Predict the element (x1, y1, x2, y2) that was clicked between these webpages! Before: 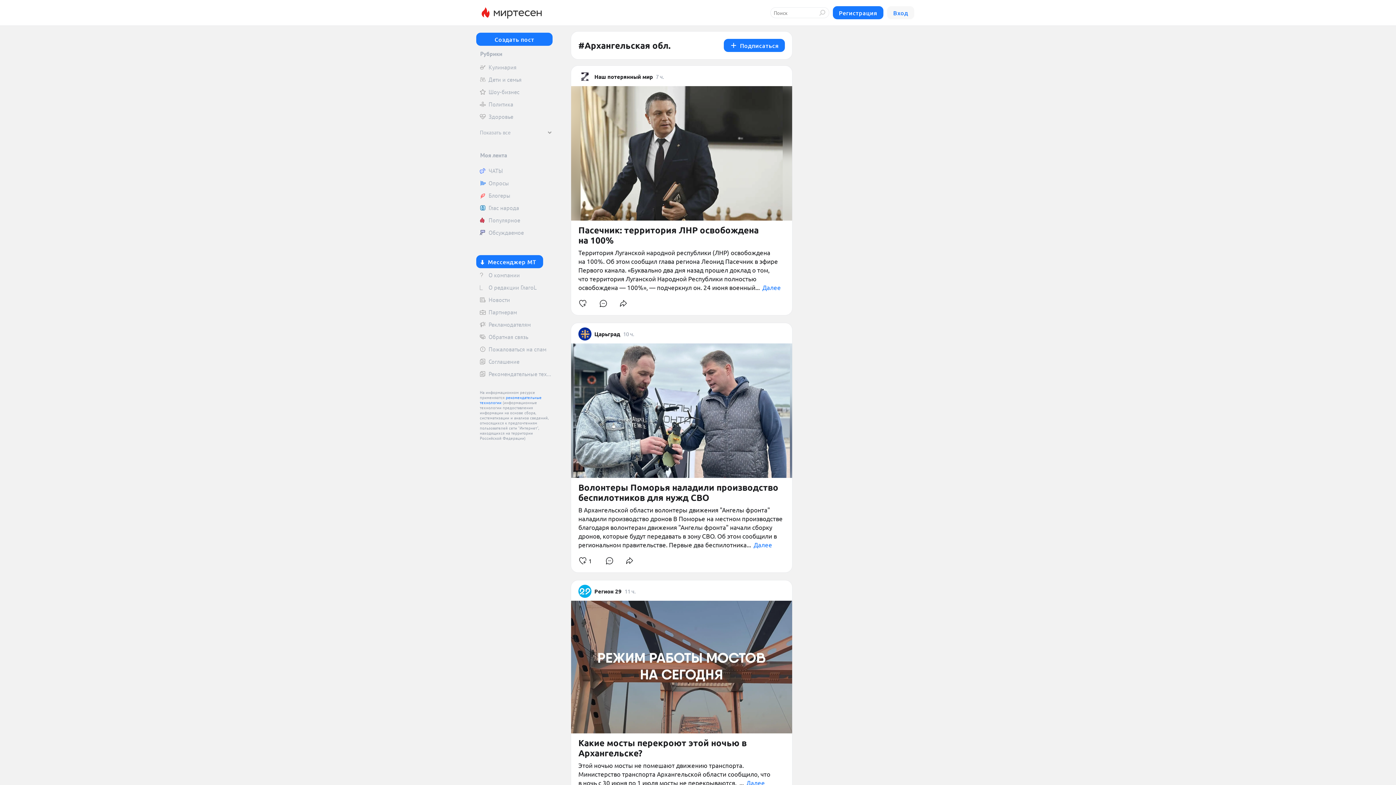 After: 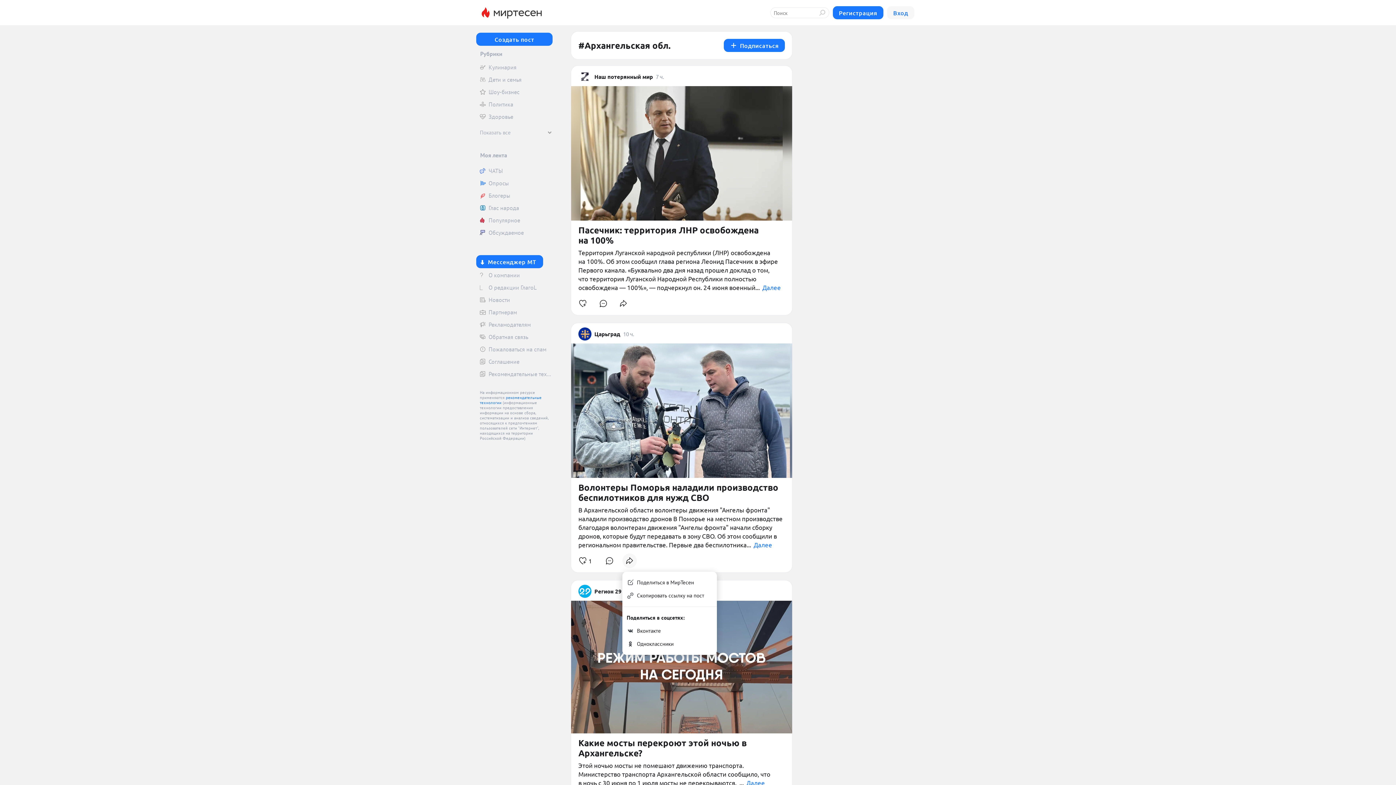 Action: bbox: (622, 553, 637, 568)